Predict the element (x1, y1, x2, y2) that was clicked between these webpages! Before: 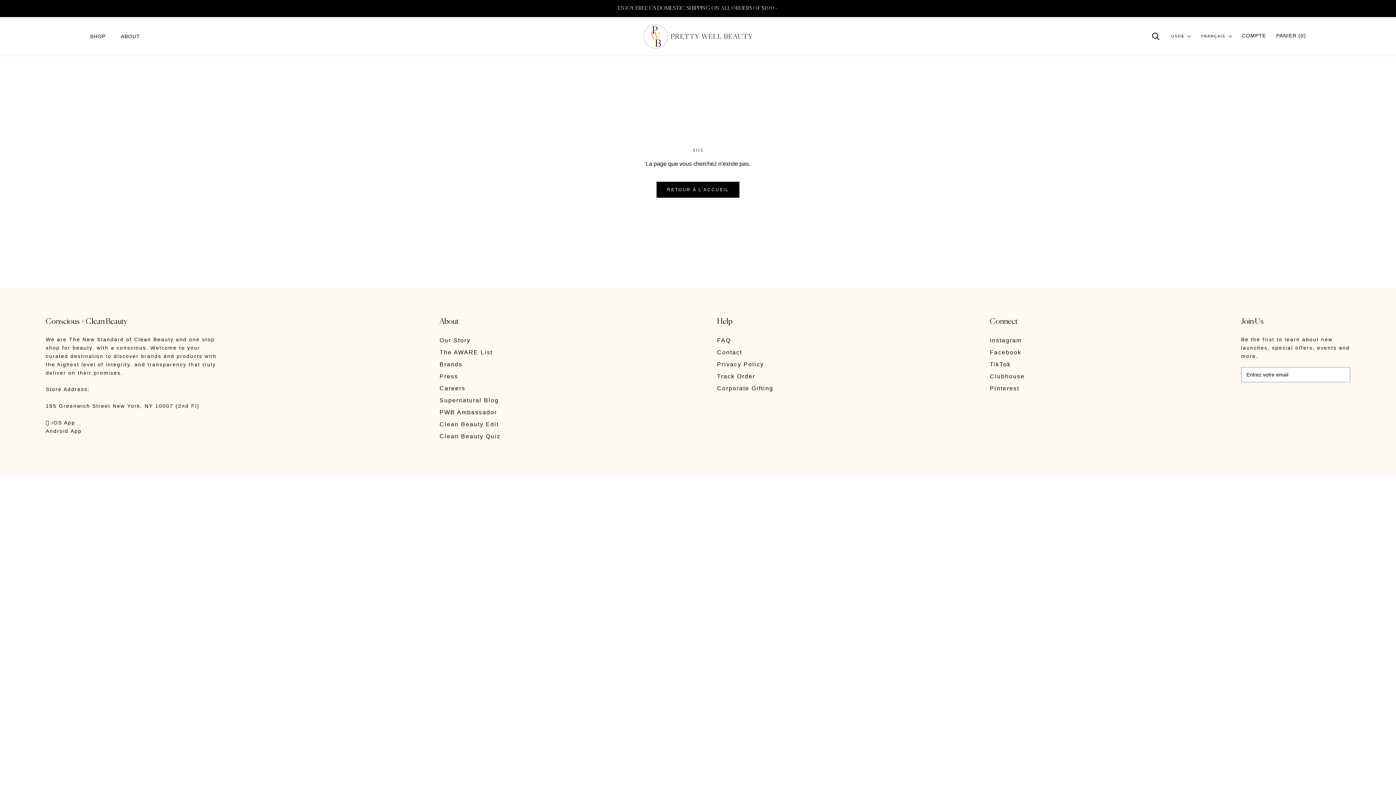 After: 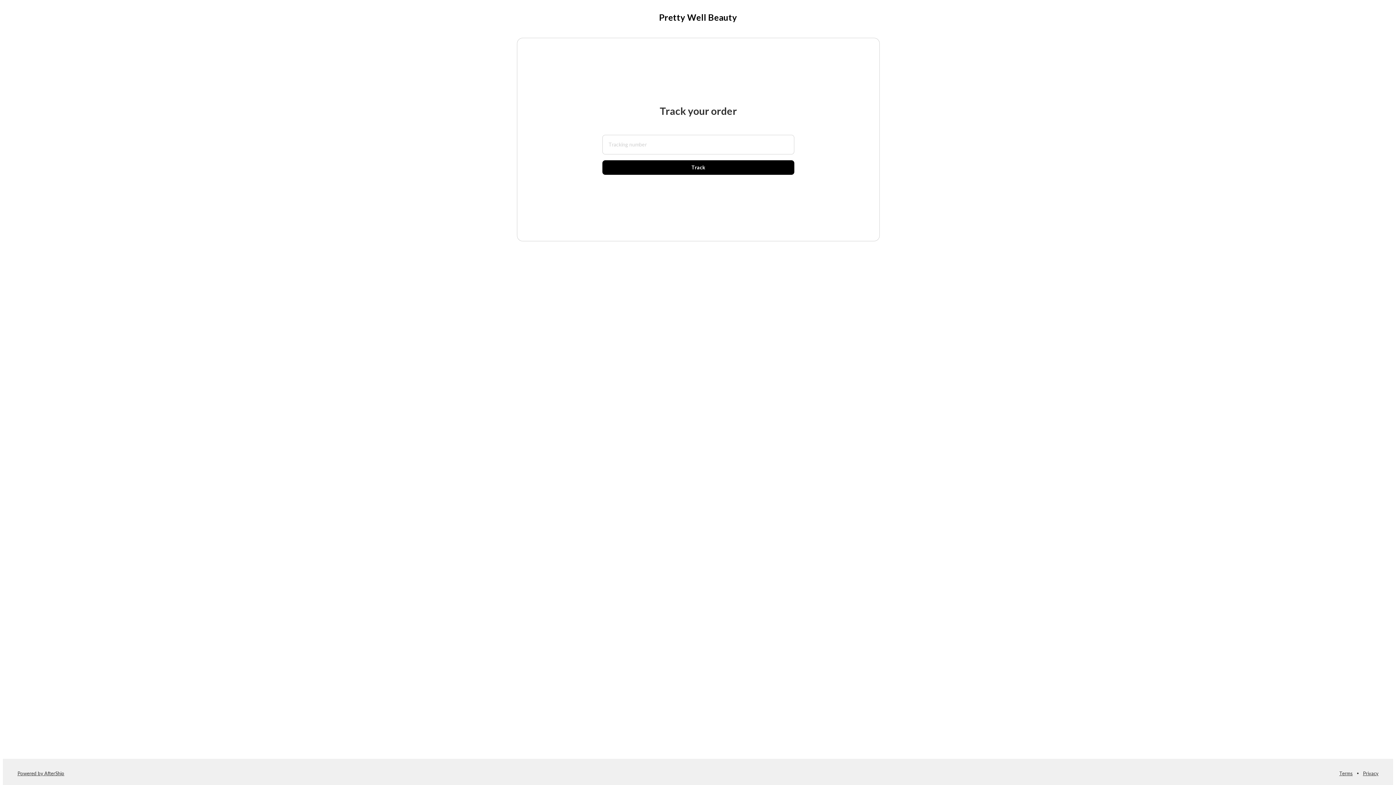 Action: label: Track Order bbox: (717, 371, 773, 381)